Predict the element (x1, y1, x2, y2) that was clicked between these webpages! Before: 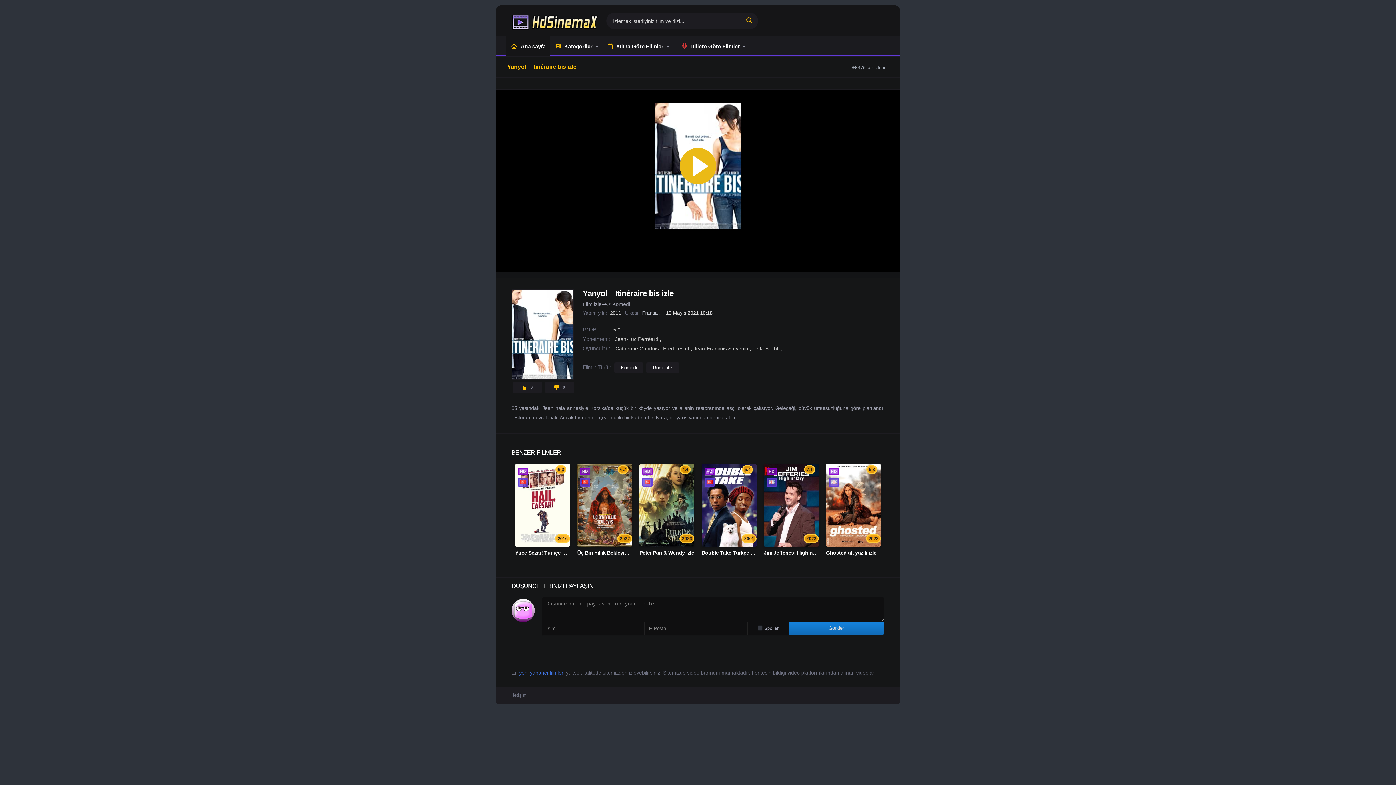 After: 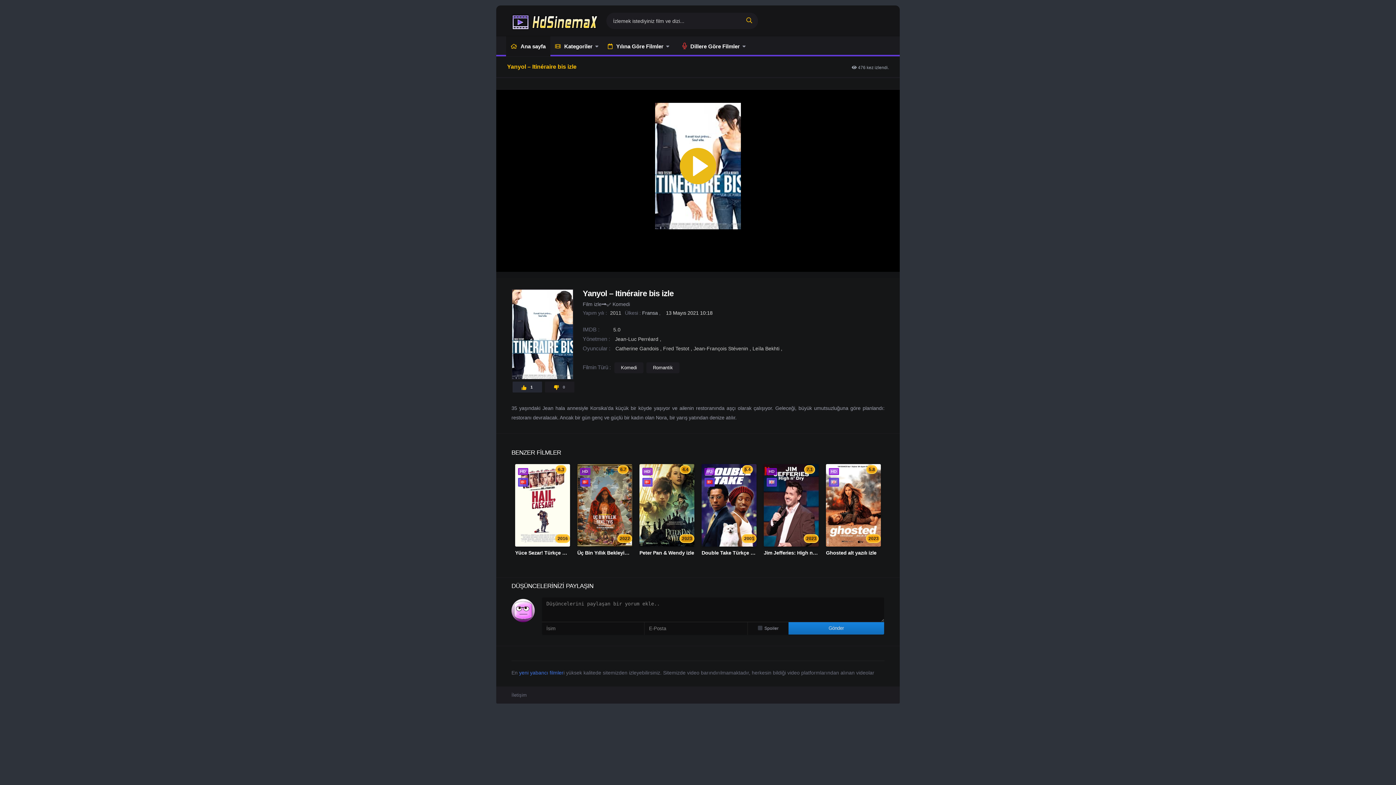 Action: bbox: (512, 381, 542, 392) label:  0